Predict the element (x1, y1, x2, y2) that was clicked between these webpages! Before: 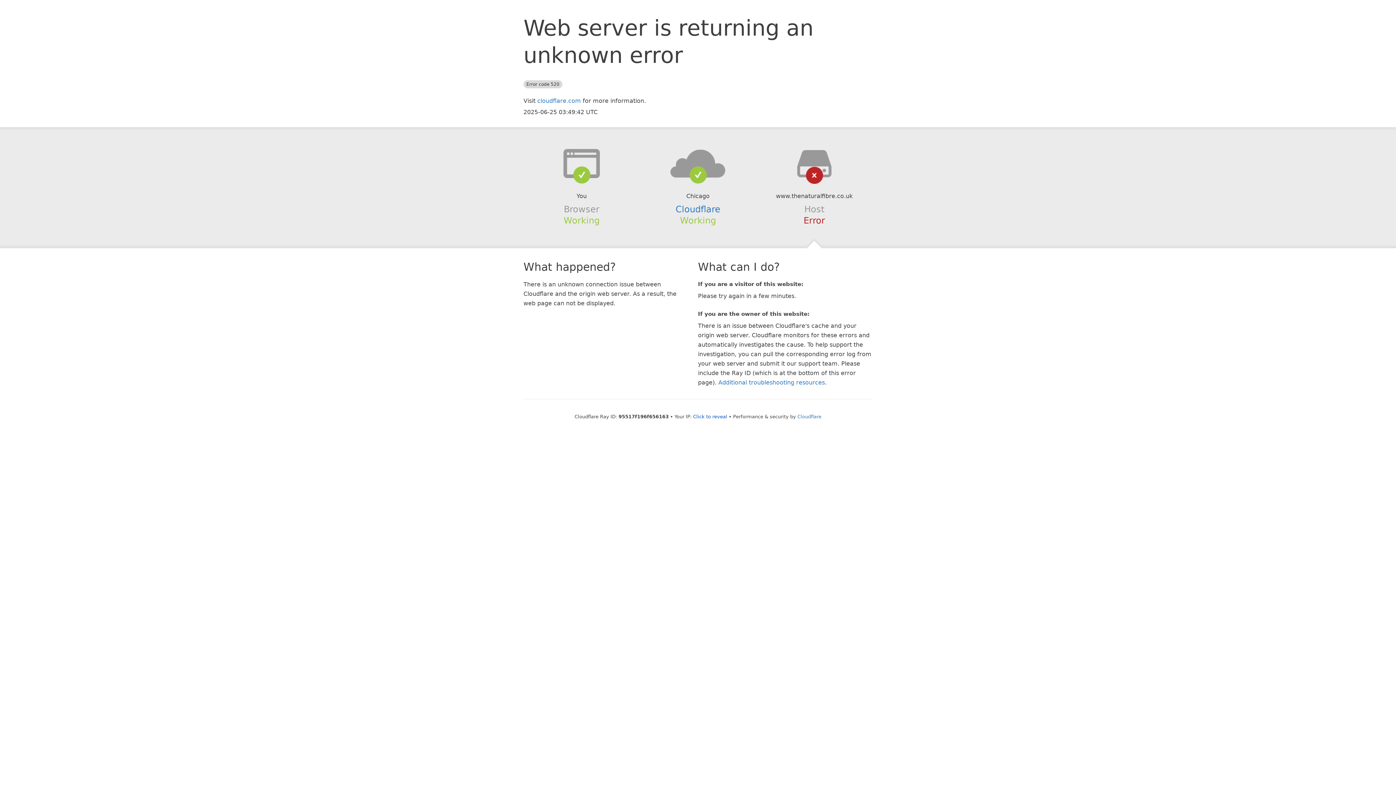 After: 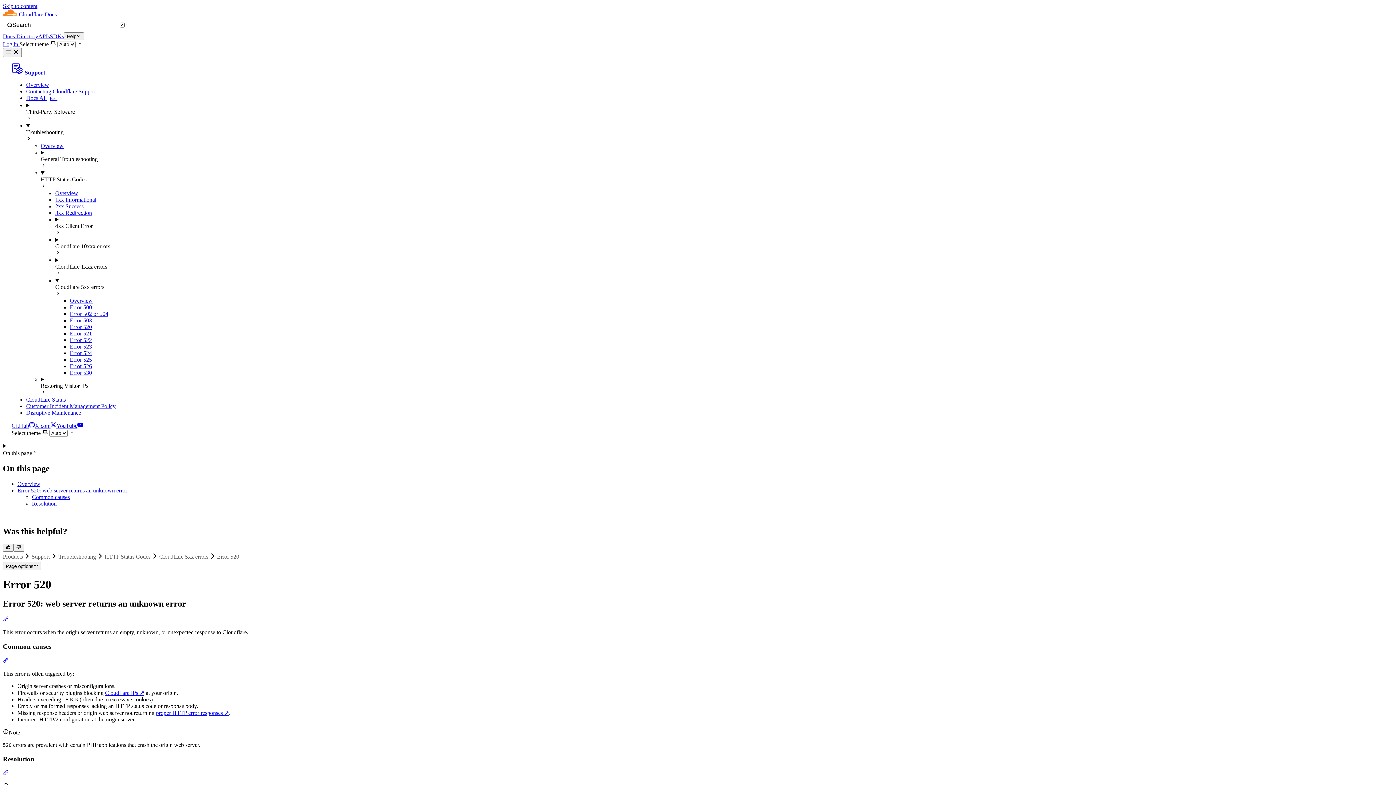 Action: bbox: (718, 379, 825, 386) label: Additional troubleshooting resources